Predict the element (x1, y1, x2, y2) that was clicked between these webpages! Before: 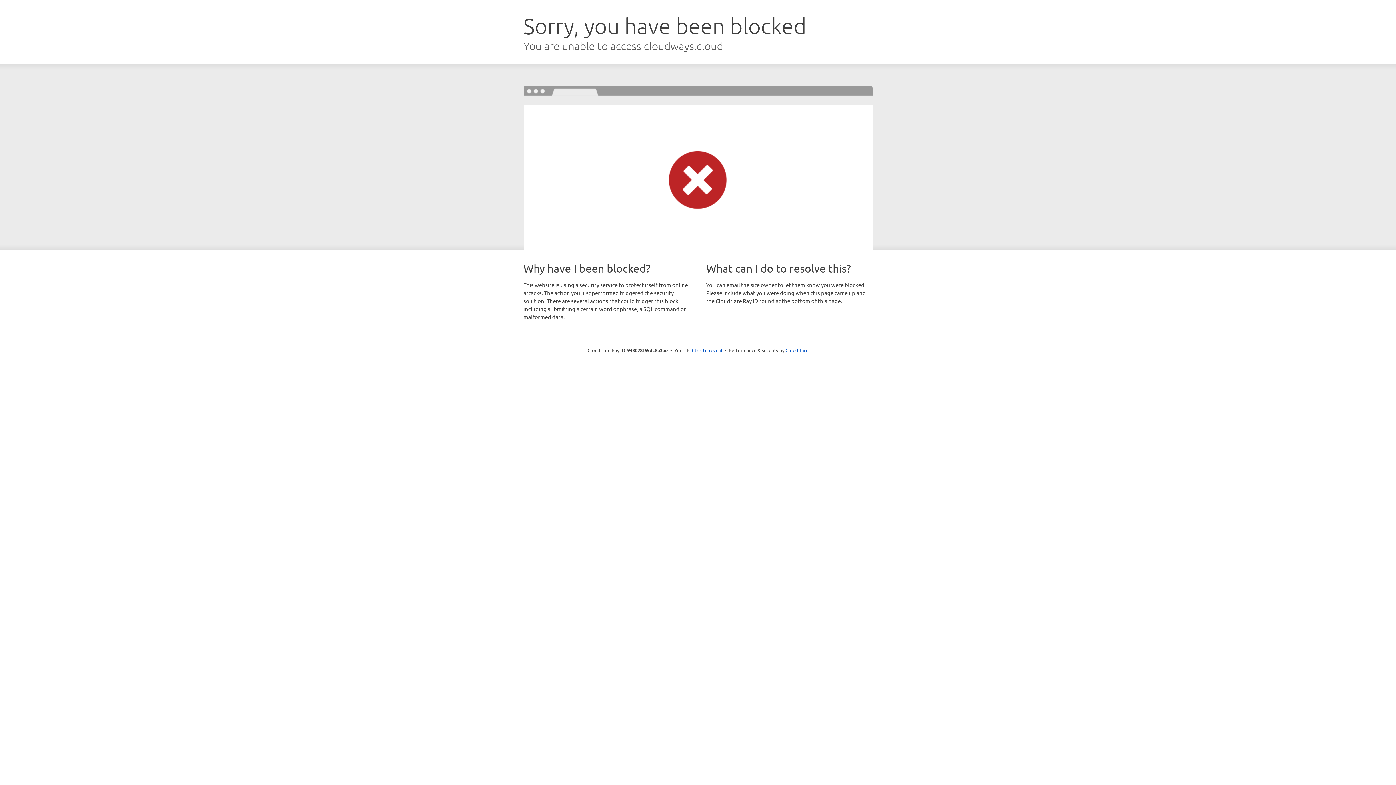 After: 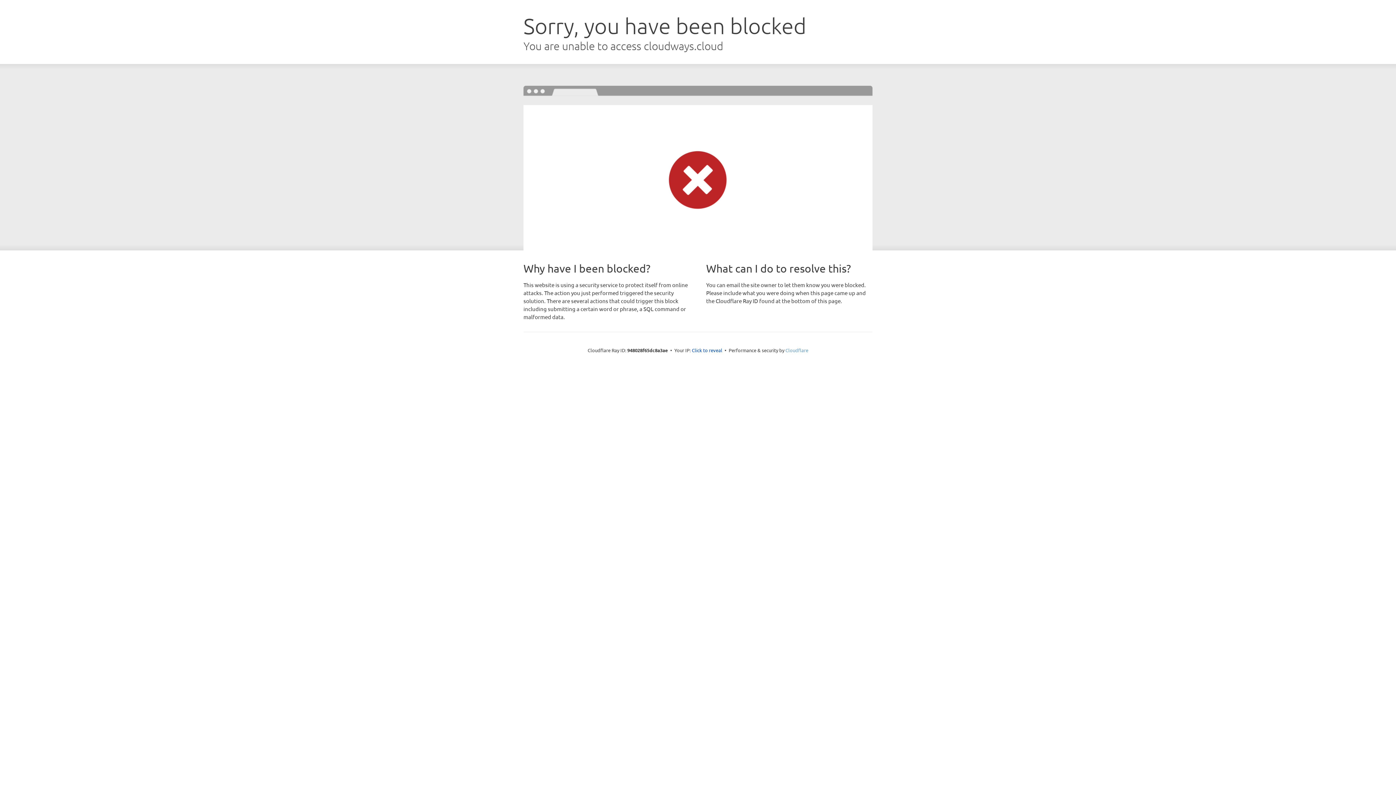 Action: label: Cloudflare bbox: (785, 347, 808, 353)